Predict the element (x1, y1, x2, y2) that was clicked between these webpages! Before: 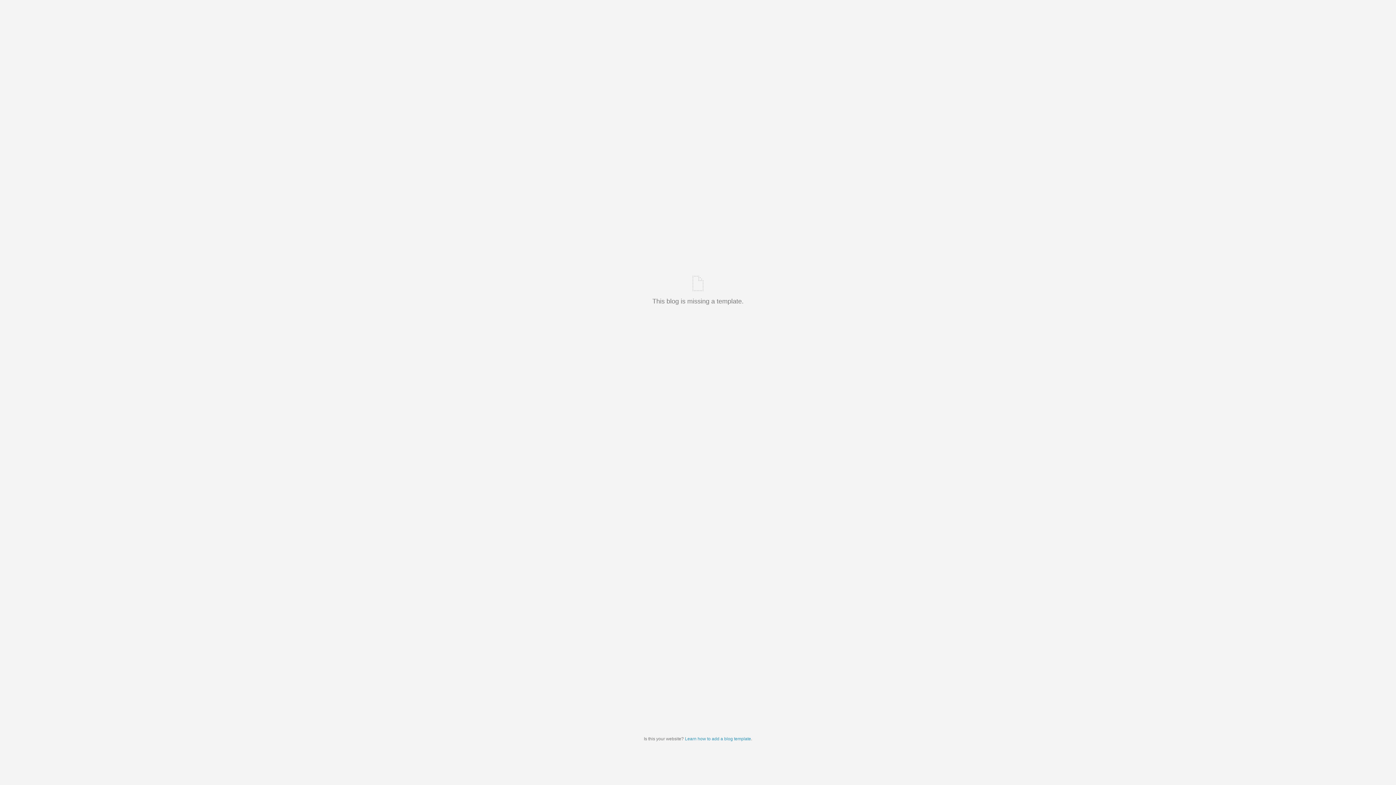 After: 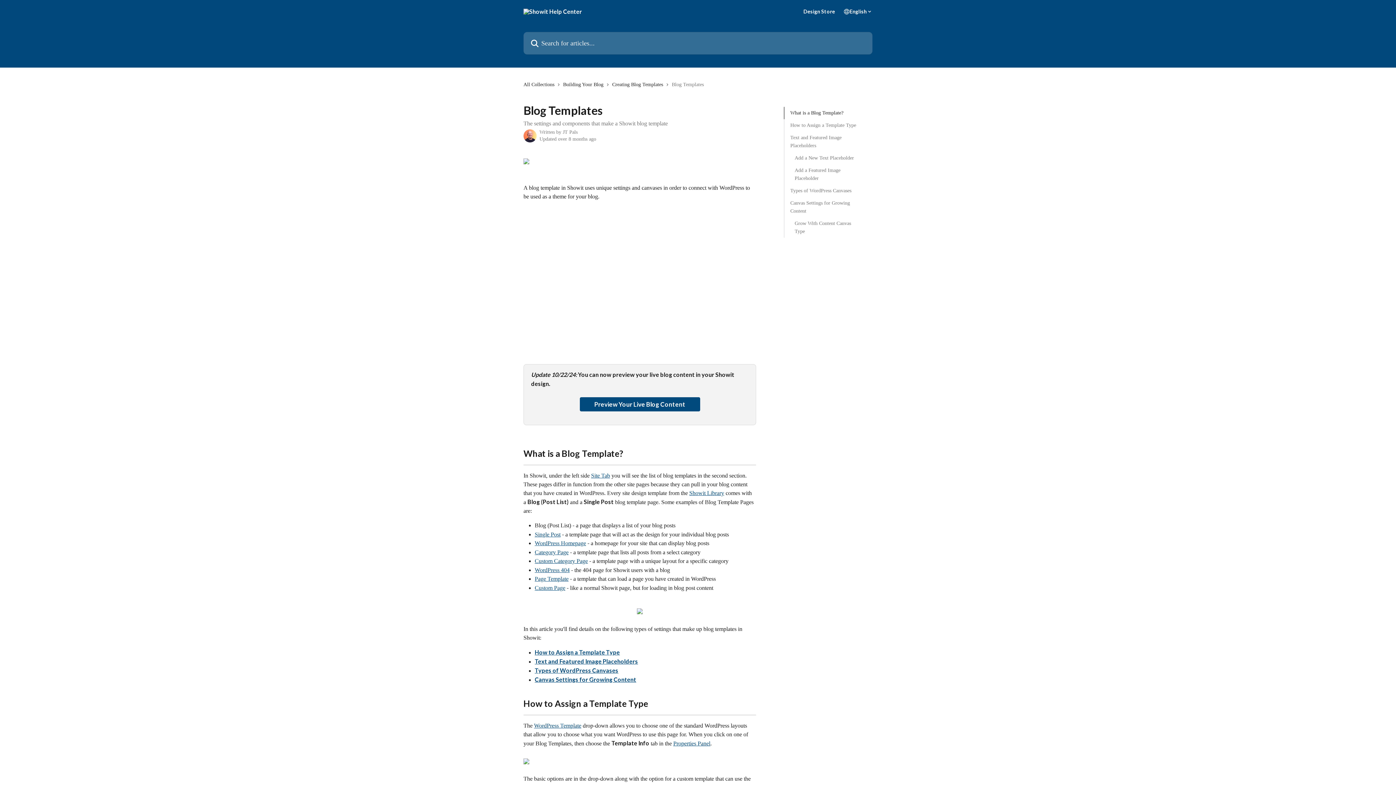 Action: label: Learn how to add a blog template bbox: (685, 736, 751, 741)